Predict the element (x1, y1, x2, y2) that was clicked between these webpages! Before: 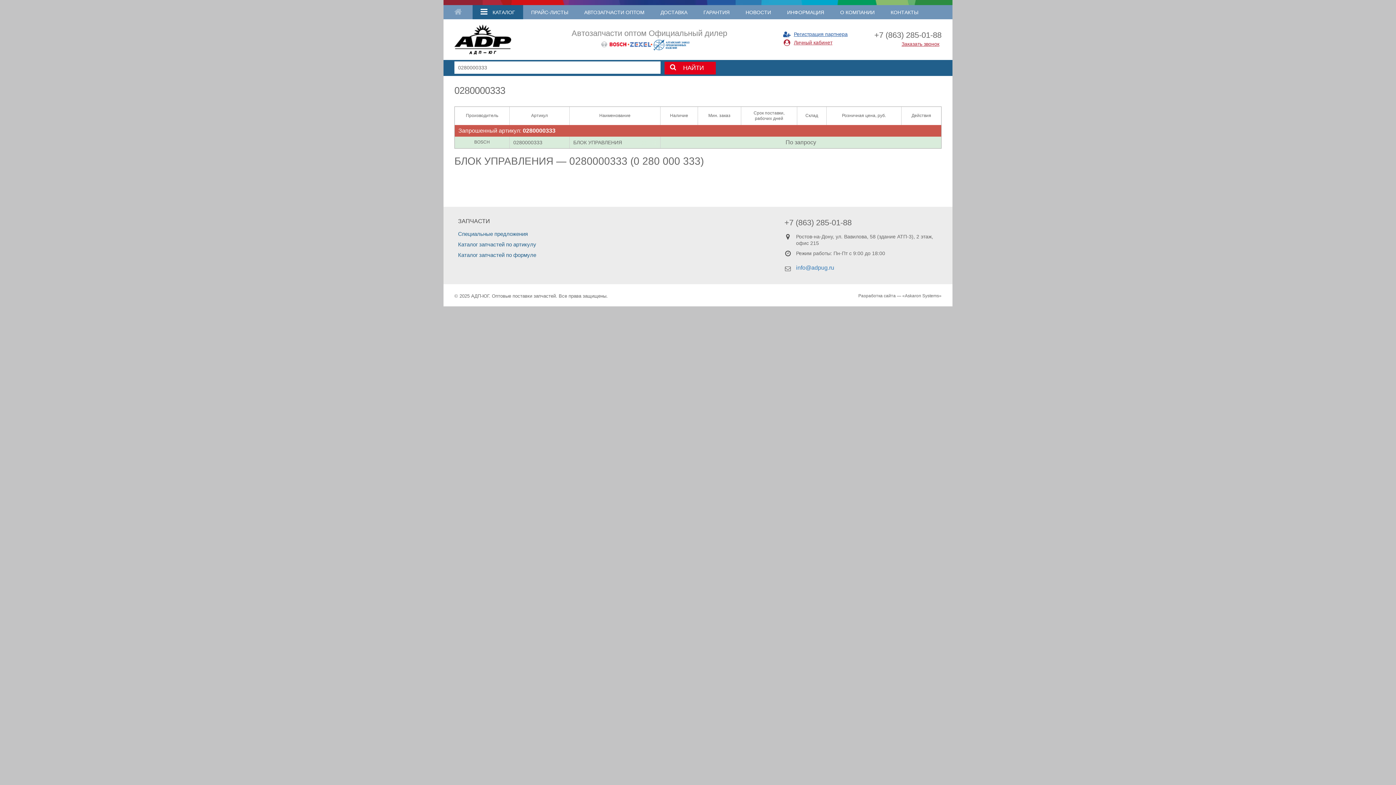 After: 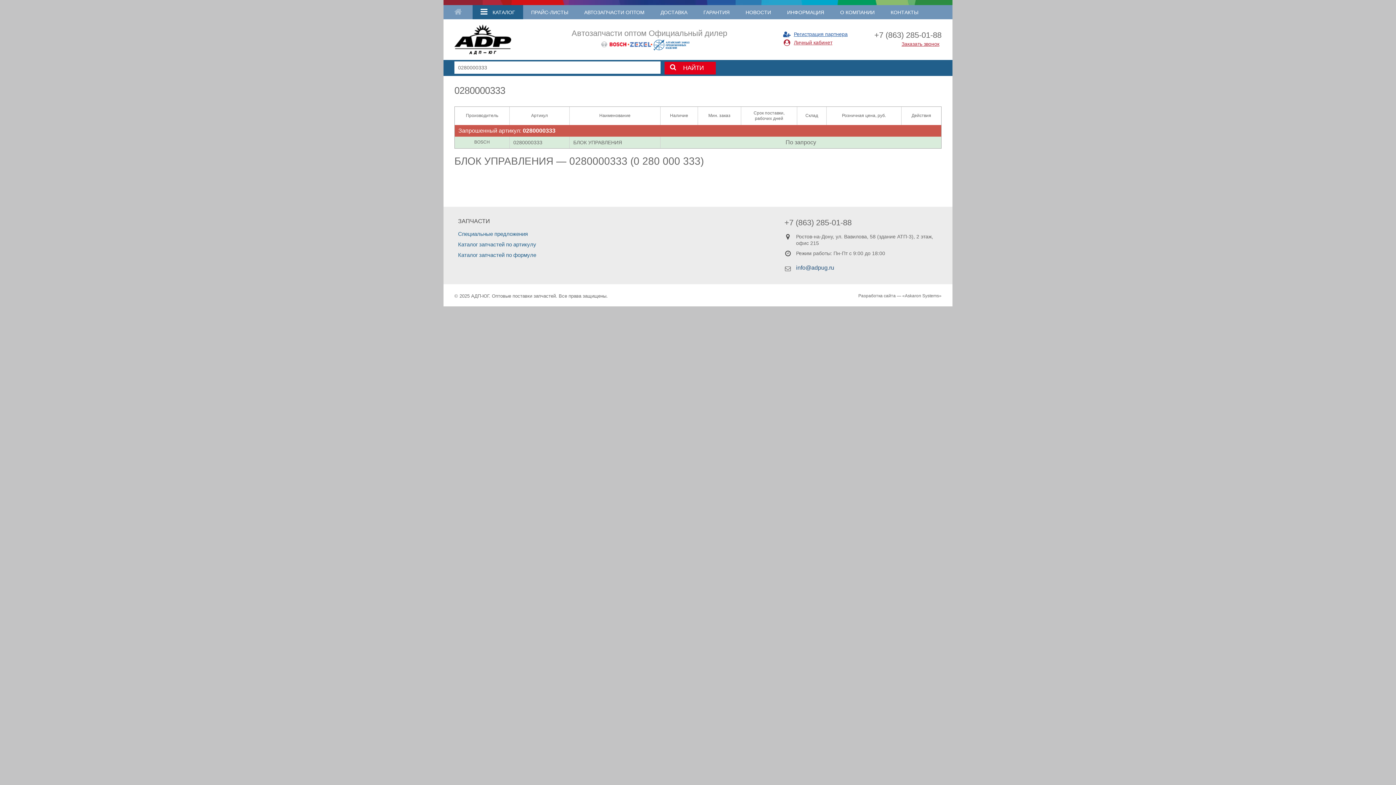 Action: label: info@adpug.ru bbox: (796, 264, 834, 270)